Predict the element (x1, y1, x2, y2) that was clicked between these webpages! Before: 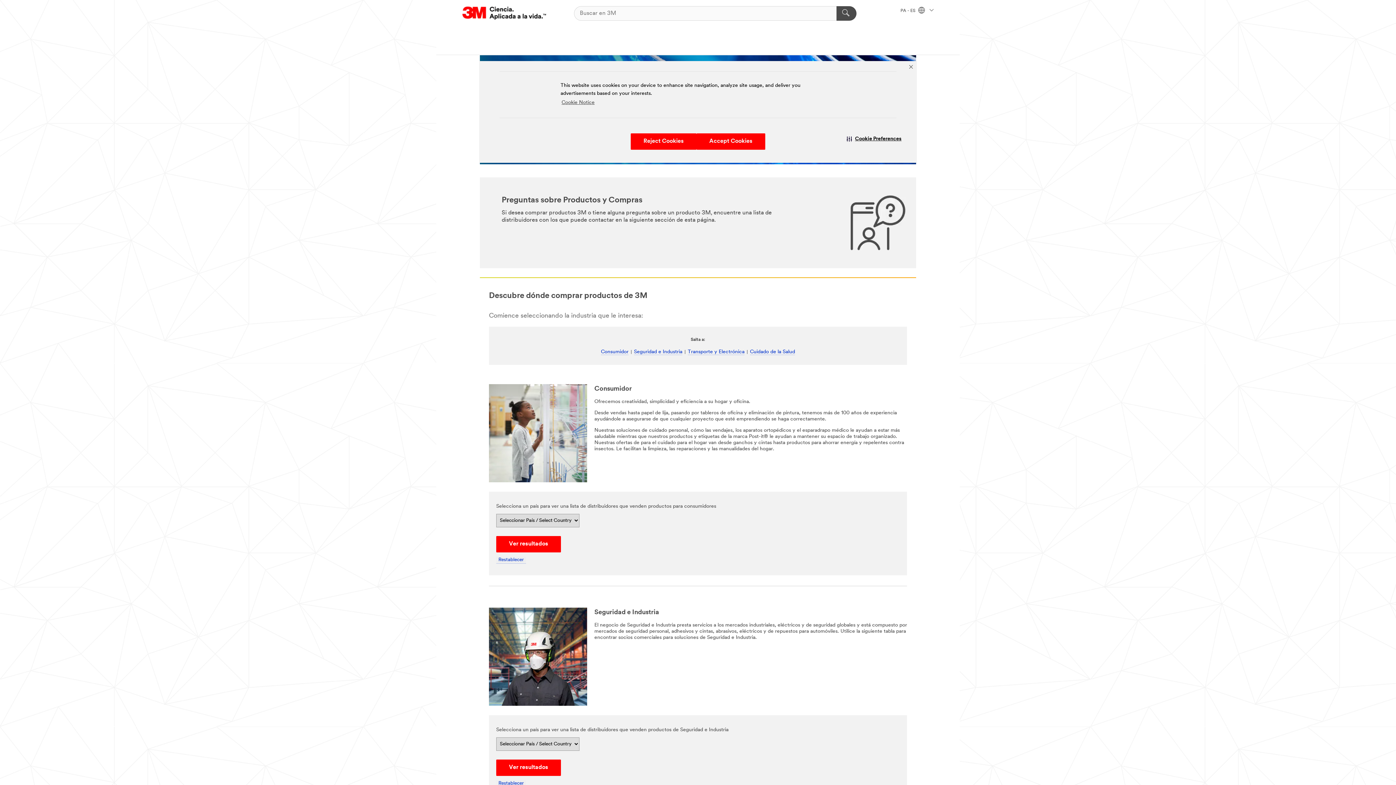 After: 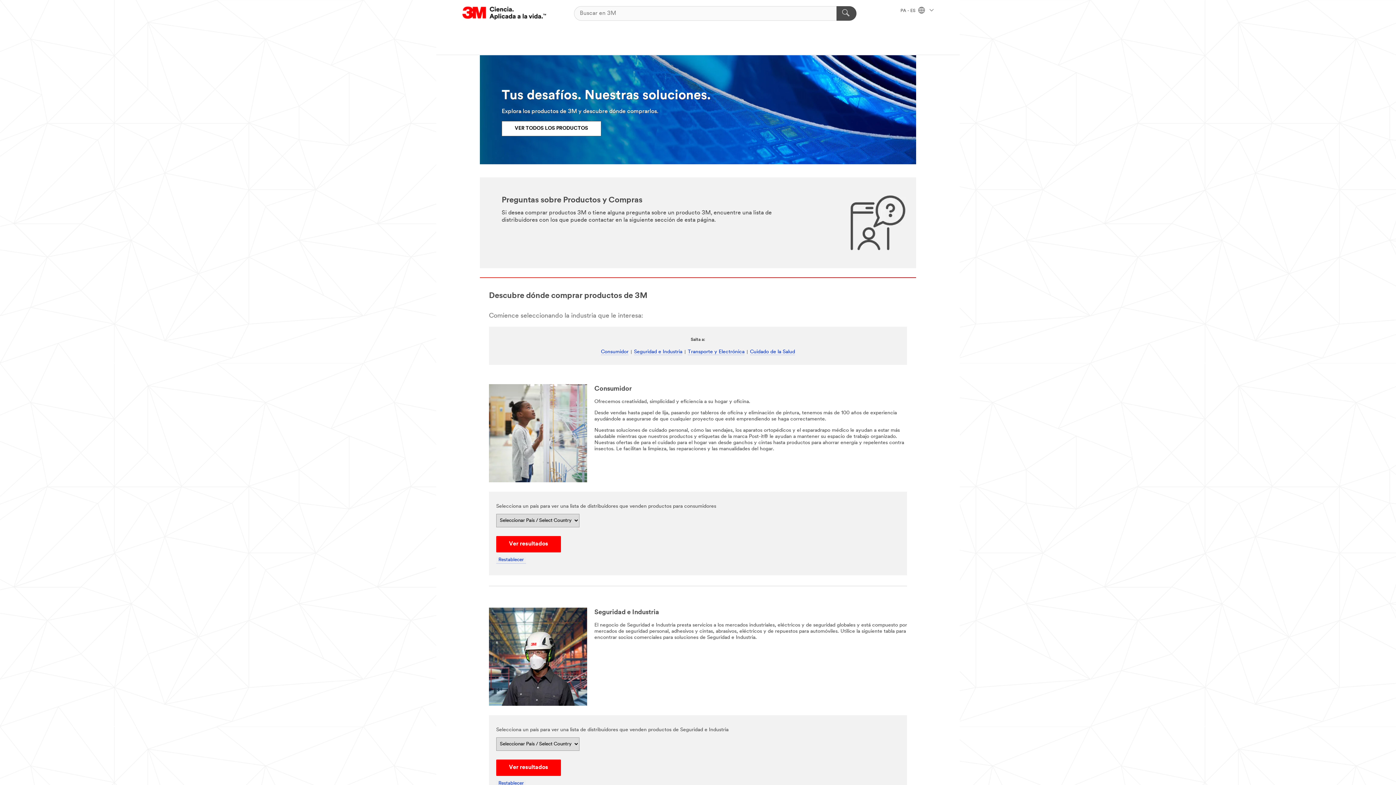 Action: label: Close Banner bbox: (906, 62, 915, 71)